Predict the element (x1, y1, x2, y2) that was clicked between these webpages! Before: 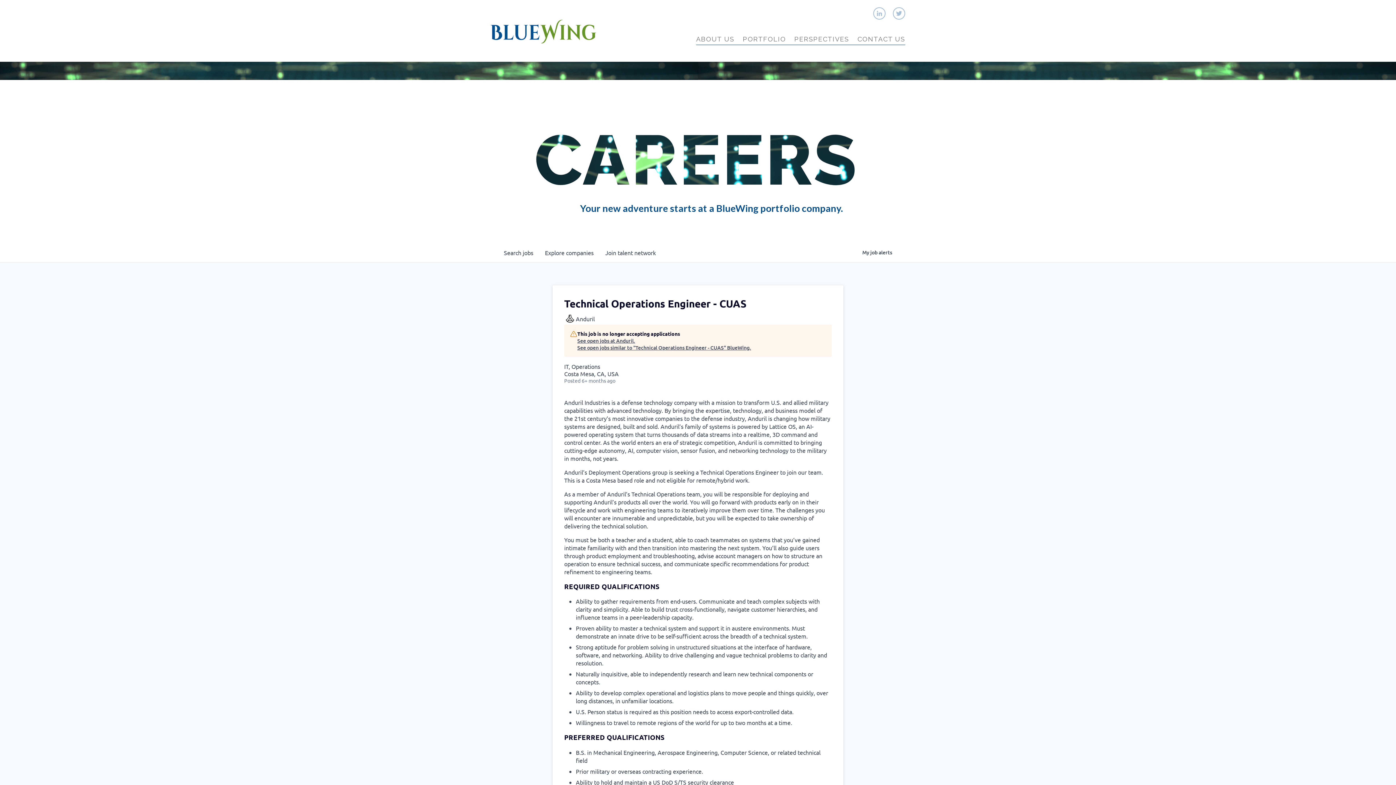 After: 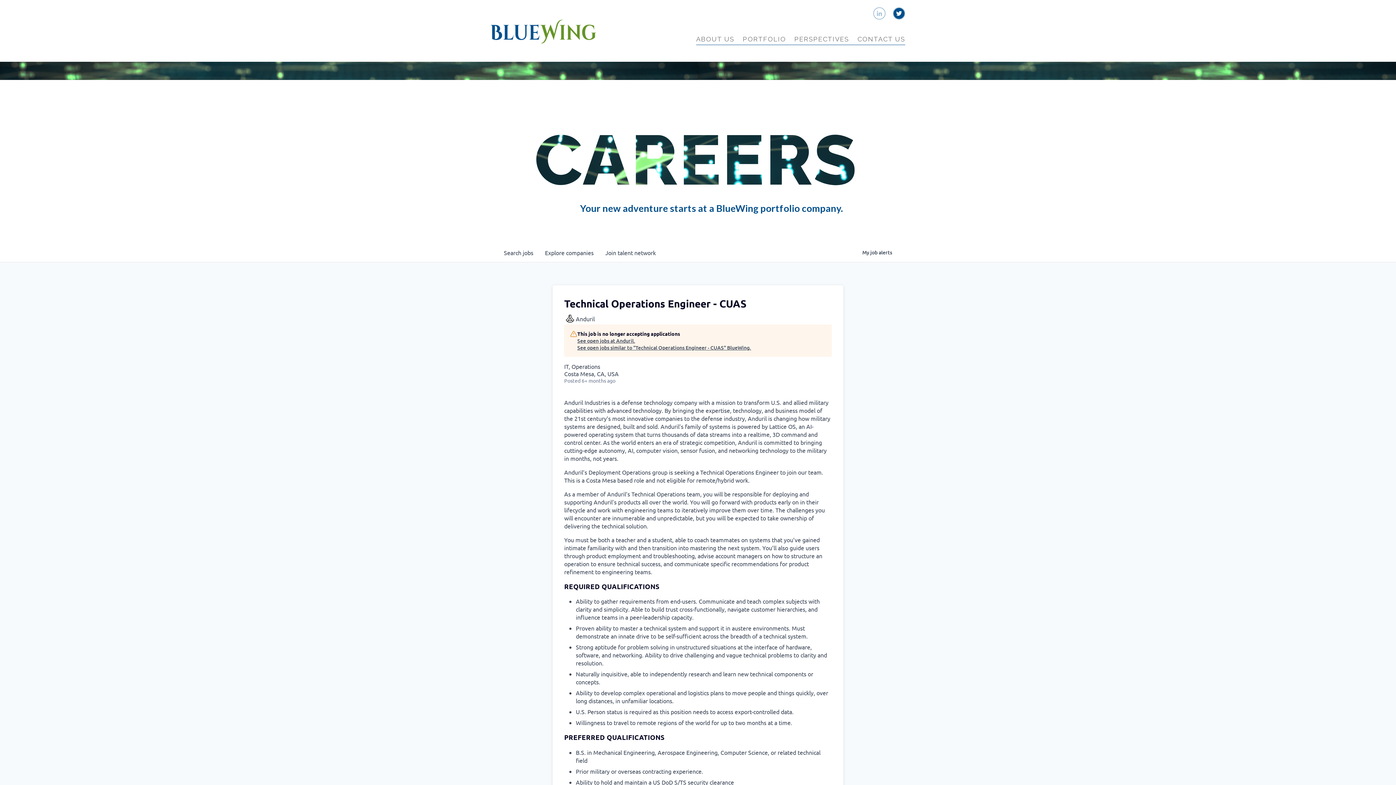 Action: bbox: (893, 7, 905, 19)